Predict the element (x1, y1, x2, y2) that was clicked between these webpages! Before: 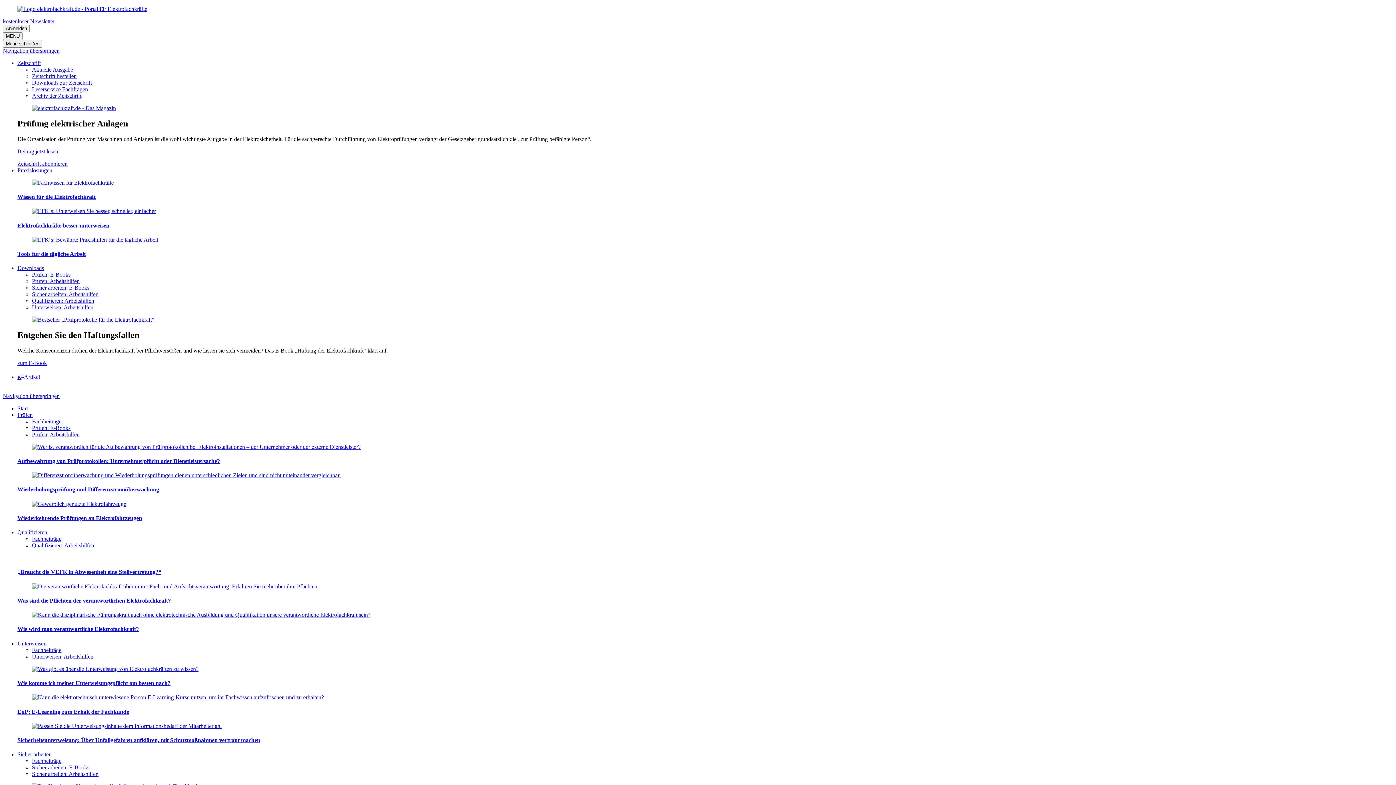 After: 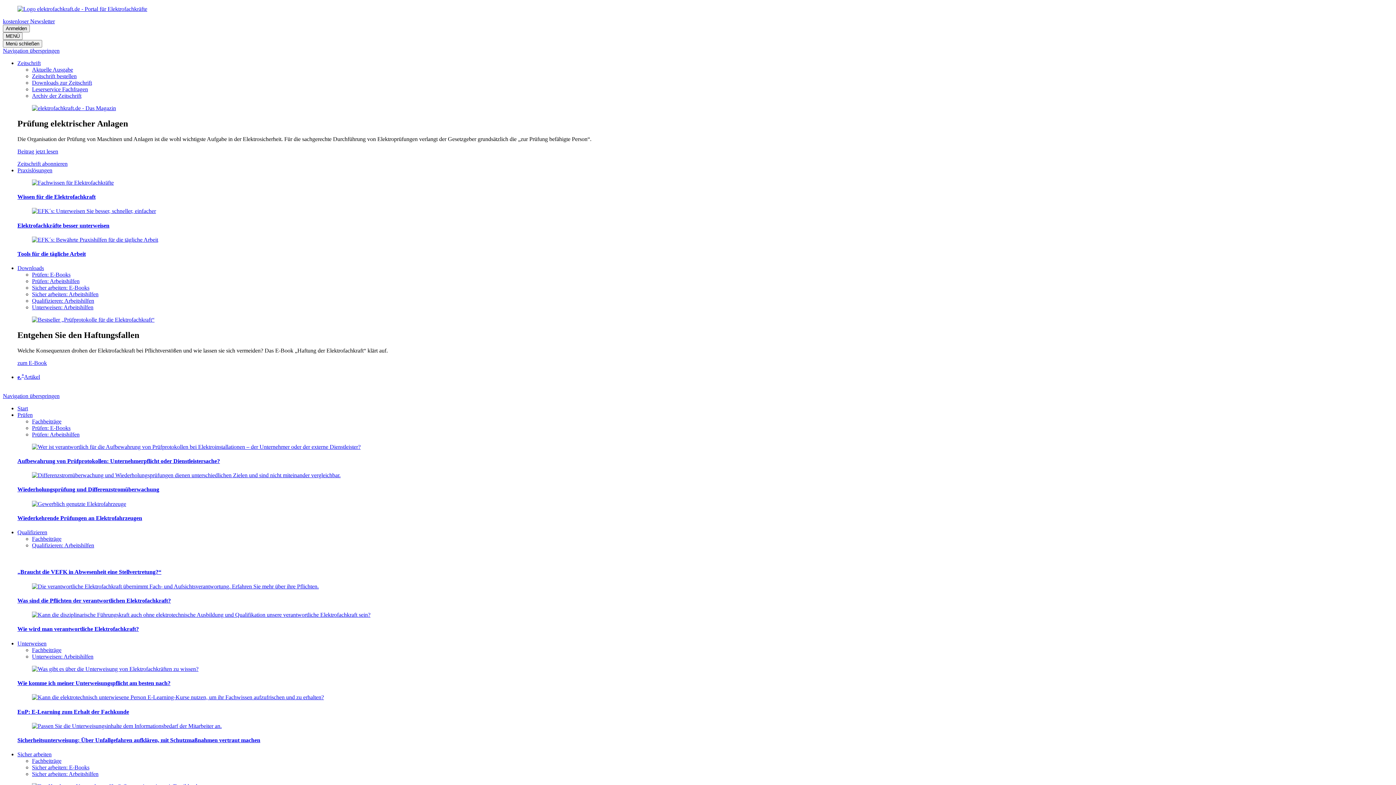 Action: label: Beitrag jetzt lesen bbox: (17, 148, 58, 154)